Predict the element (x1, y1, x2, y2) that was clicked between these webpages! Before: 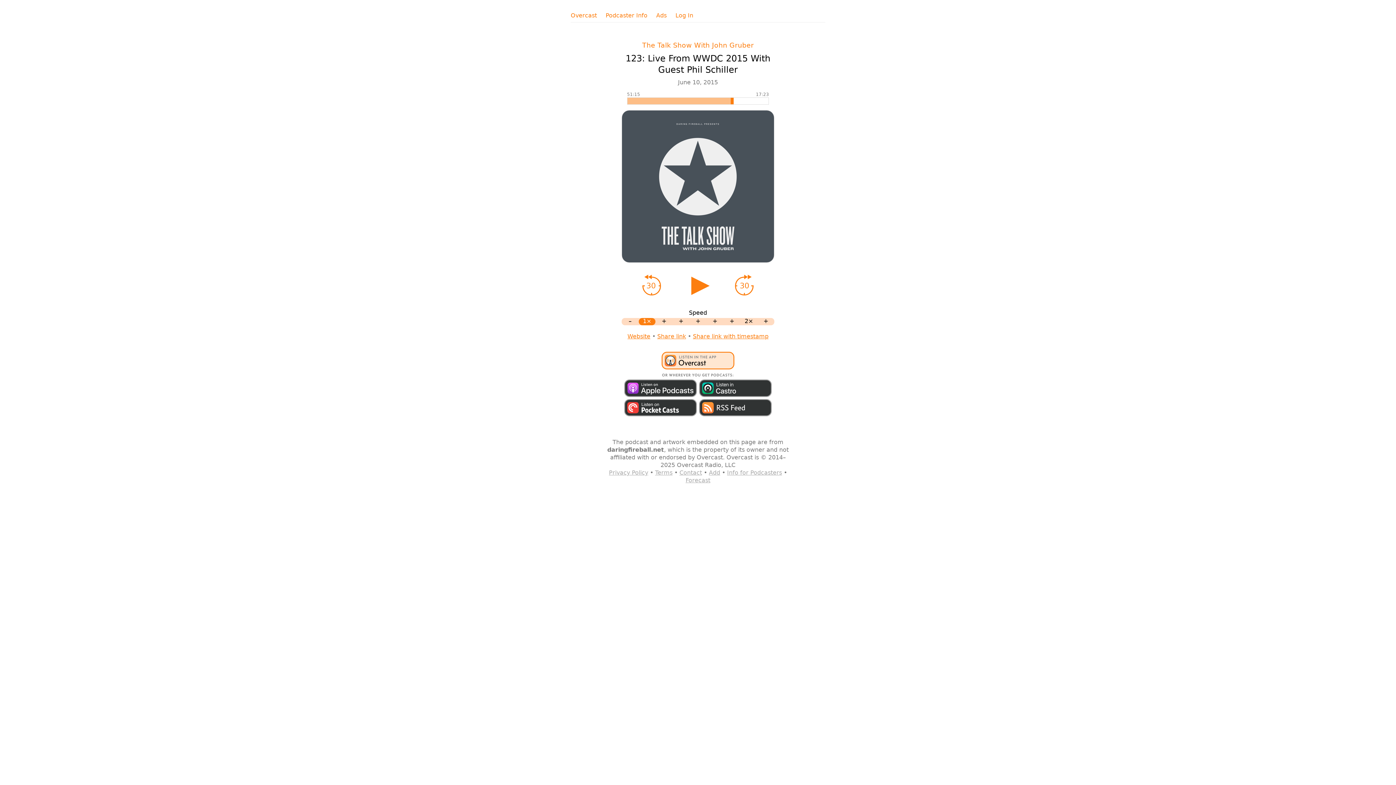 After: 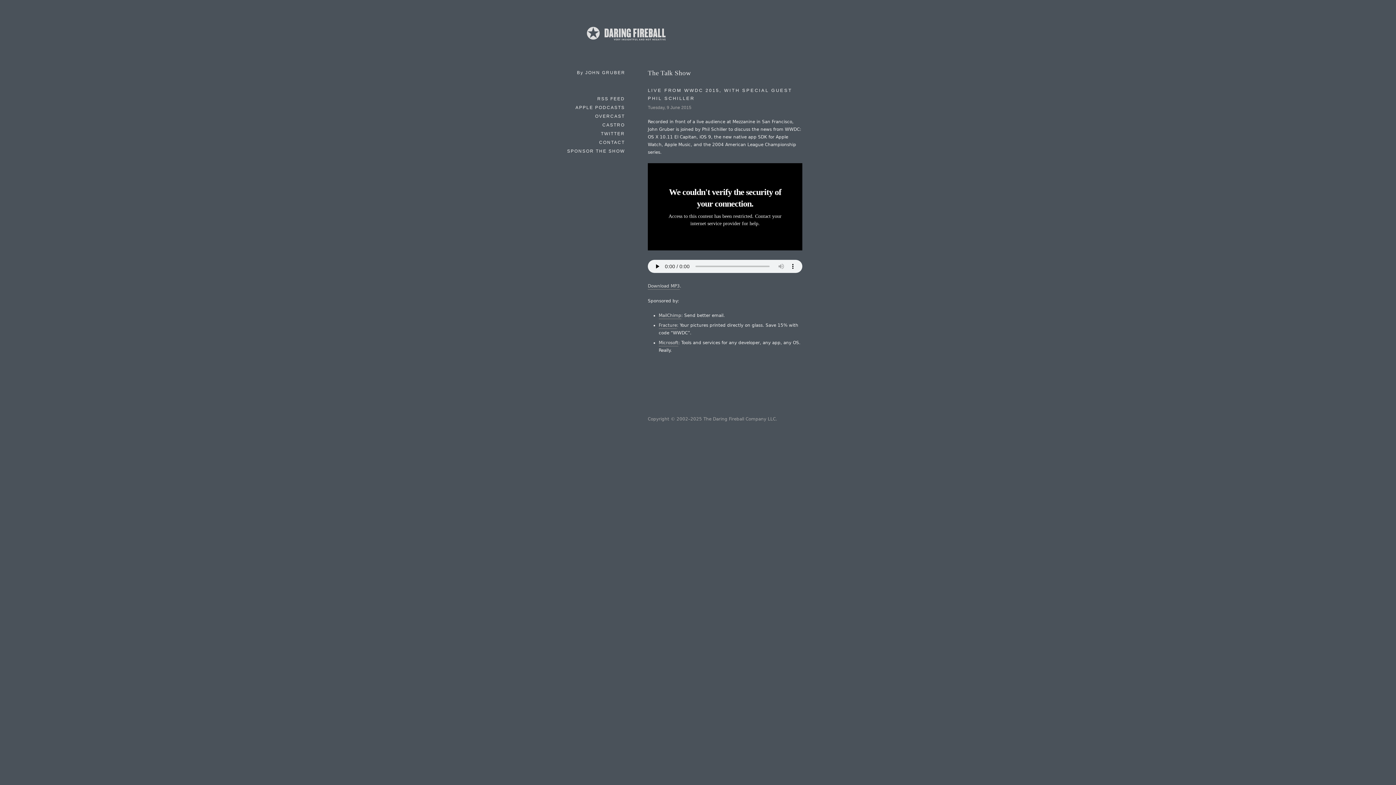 Action: bbox: (627, 333, 650, 340) label: Website